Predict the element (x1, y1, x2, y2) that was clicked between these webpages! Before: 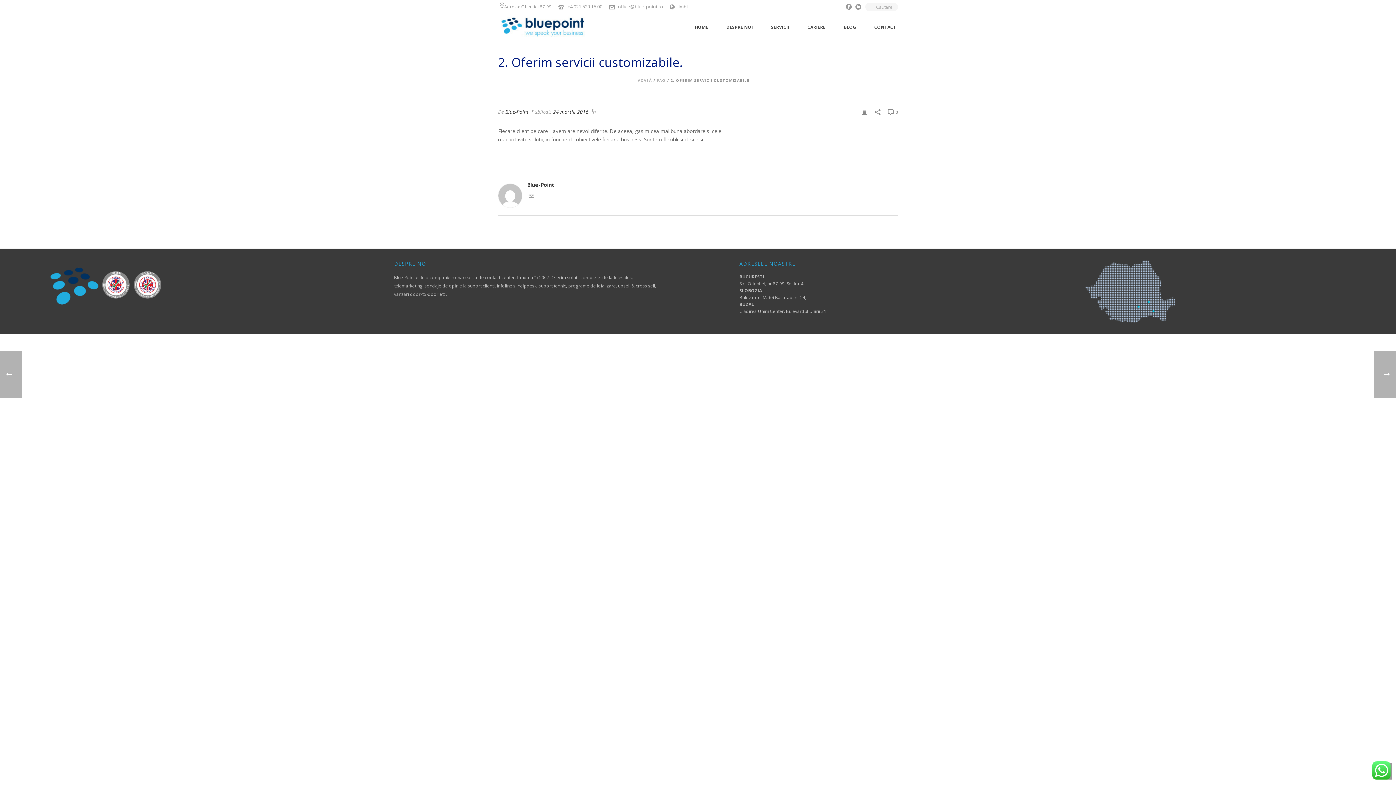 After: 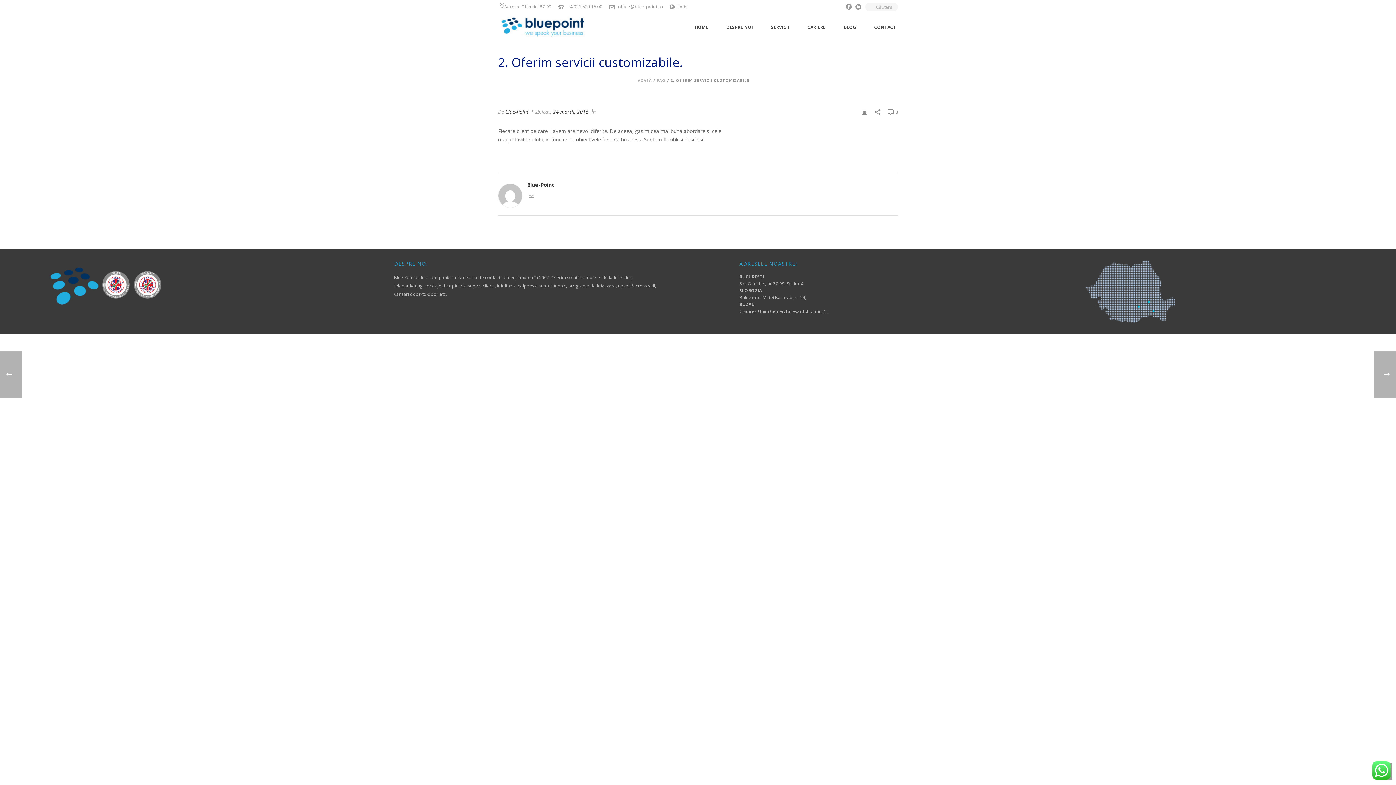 Action: bbox: (846, 0, 852, 12)